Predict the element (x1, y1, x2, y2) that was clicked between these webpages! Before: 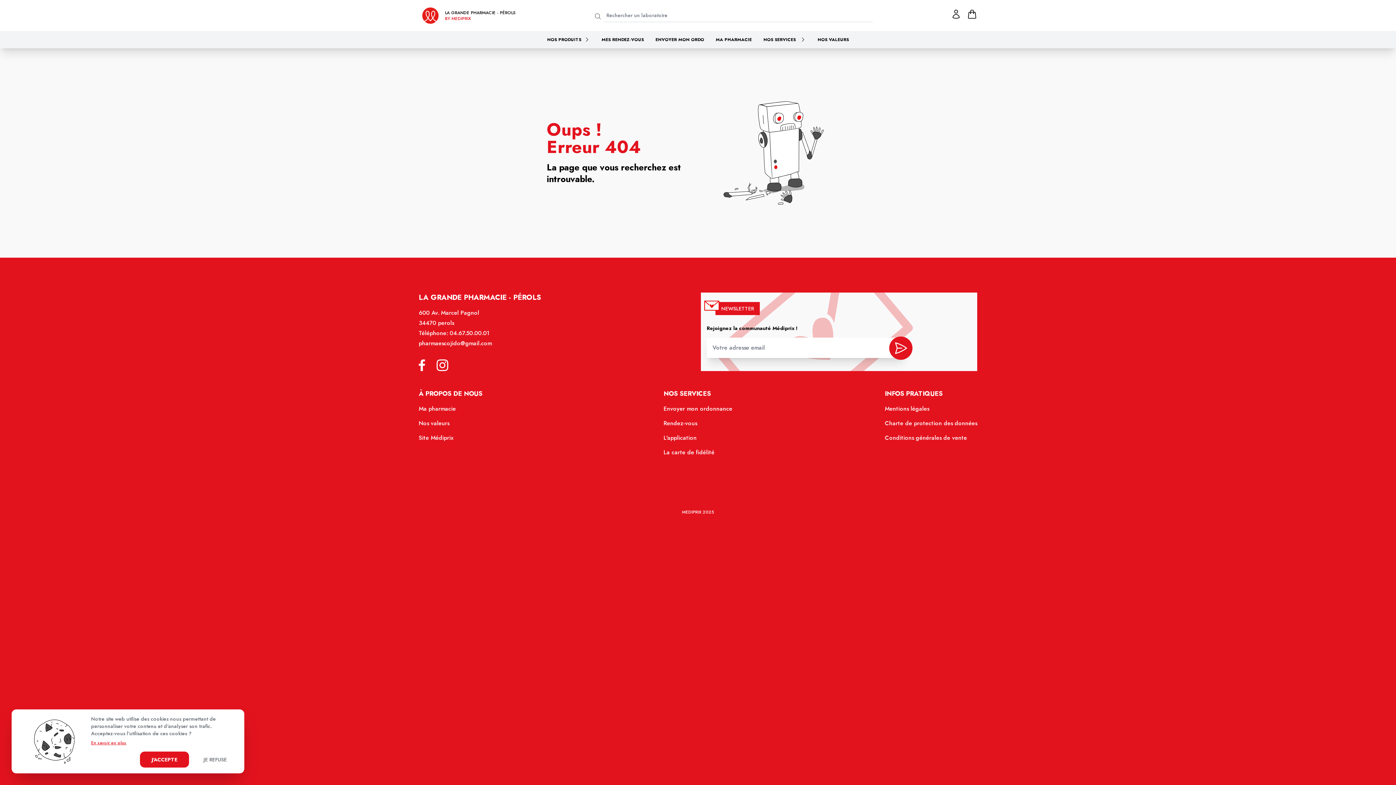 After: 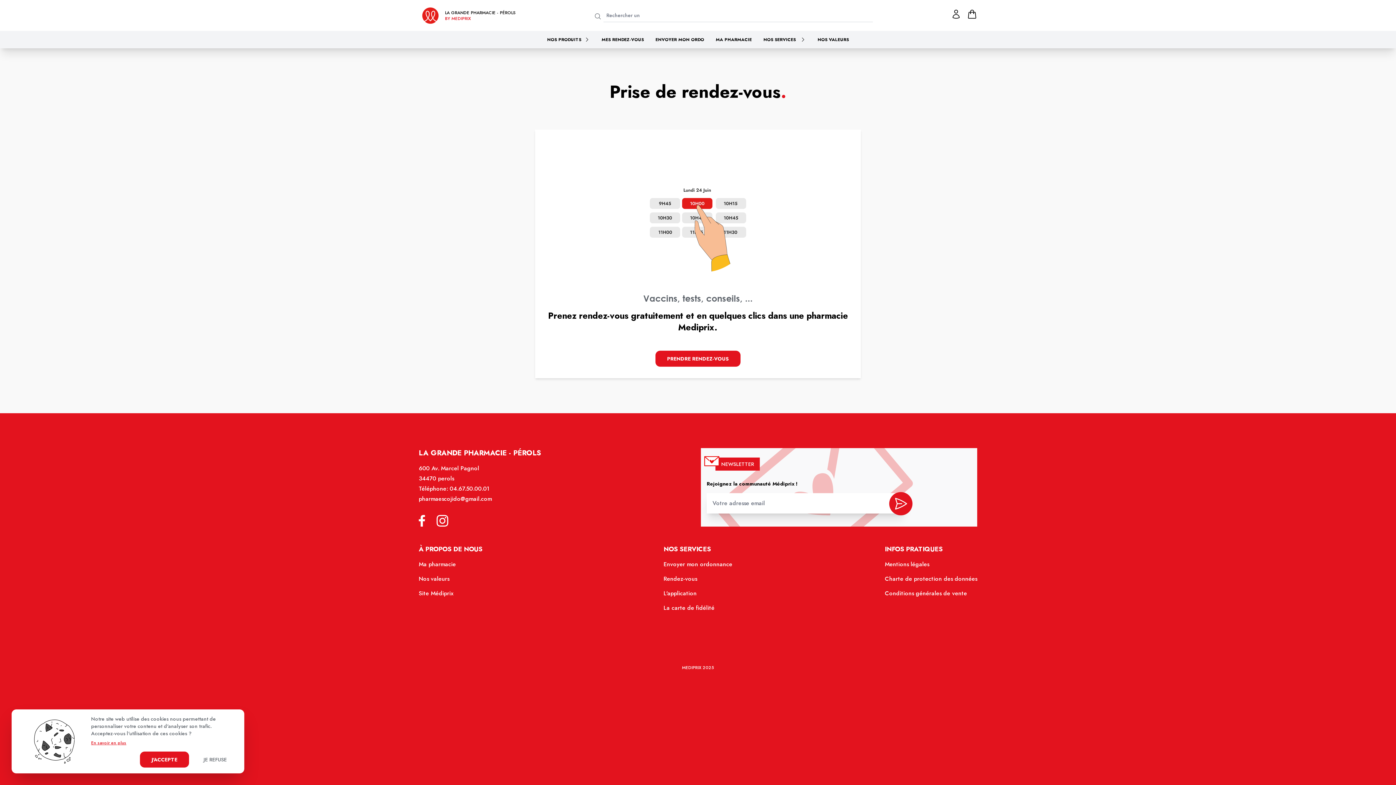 Action: label: MES RENDEZ-VOUS bbox: (601, 36, 644, 42)